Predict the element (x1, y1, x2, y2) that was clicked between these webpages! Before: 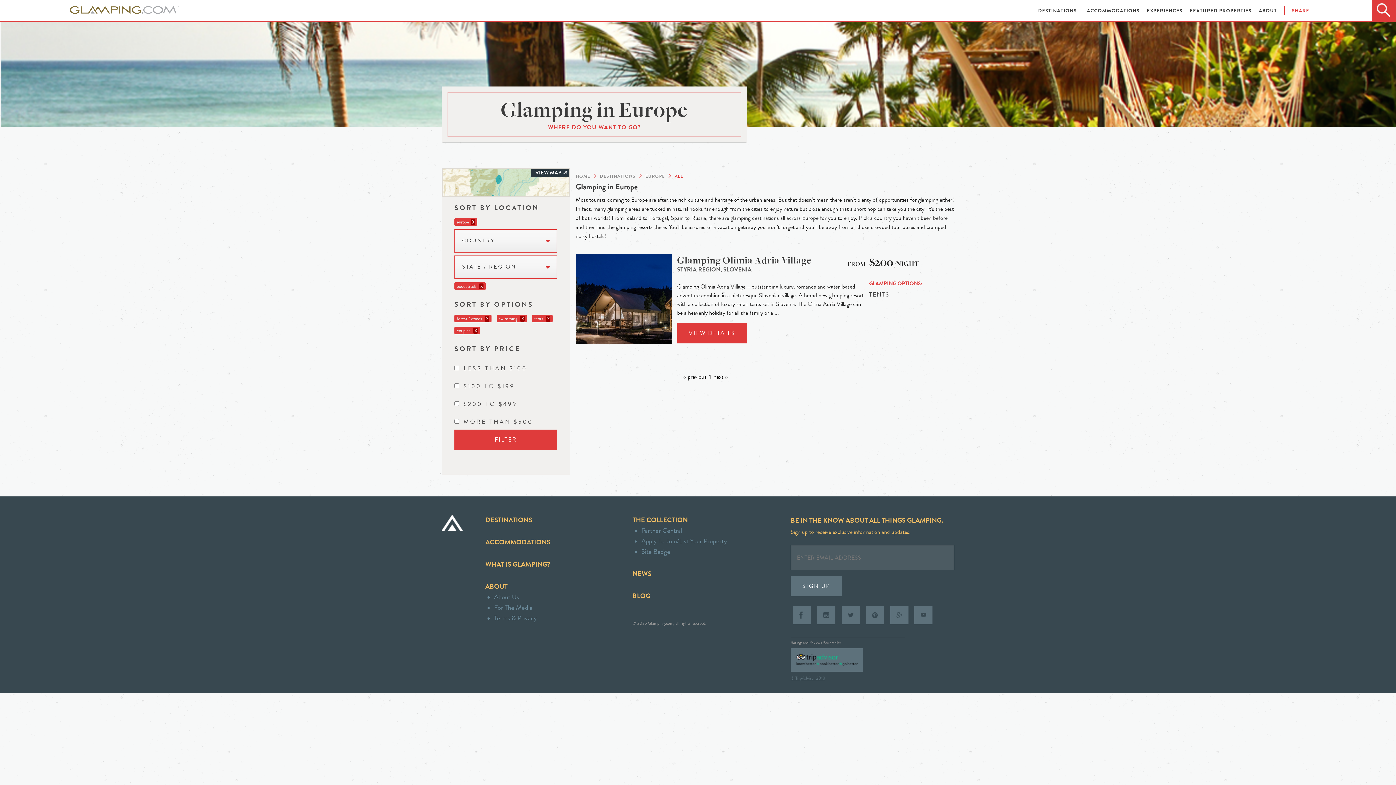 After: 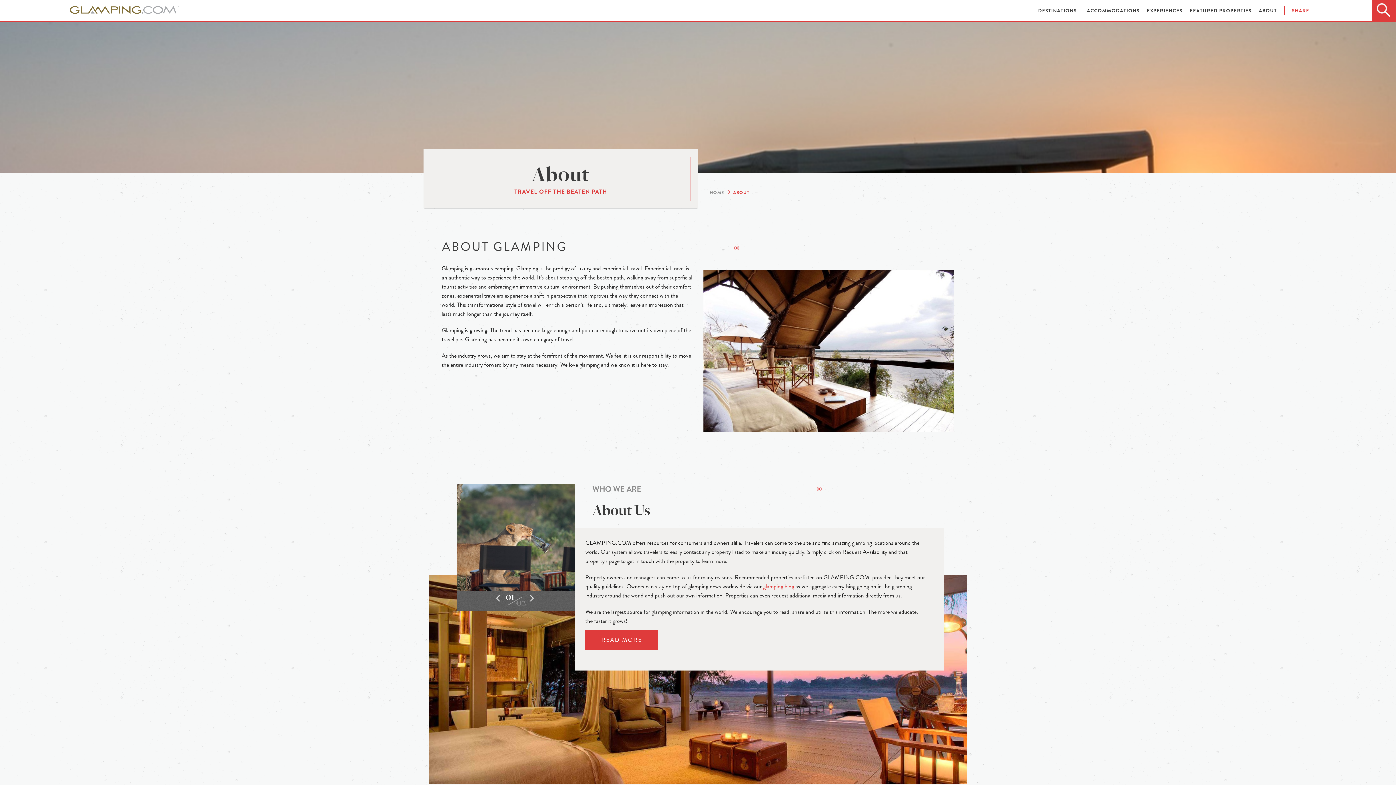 Action: bbox: (1259, 7, 1277, 14) label: ABOUT